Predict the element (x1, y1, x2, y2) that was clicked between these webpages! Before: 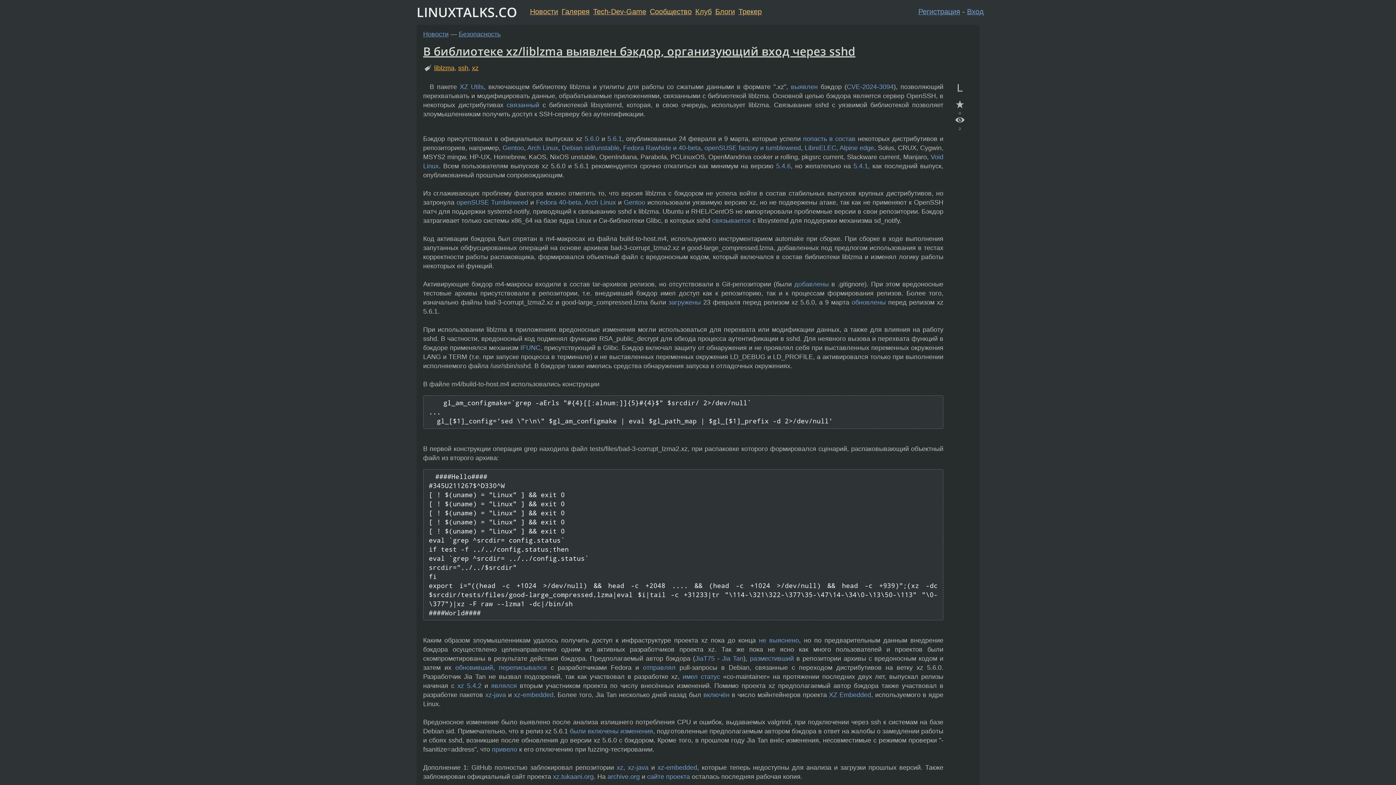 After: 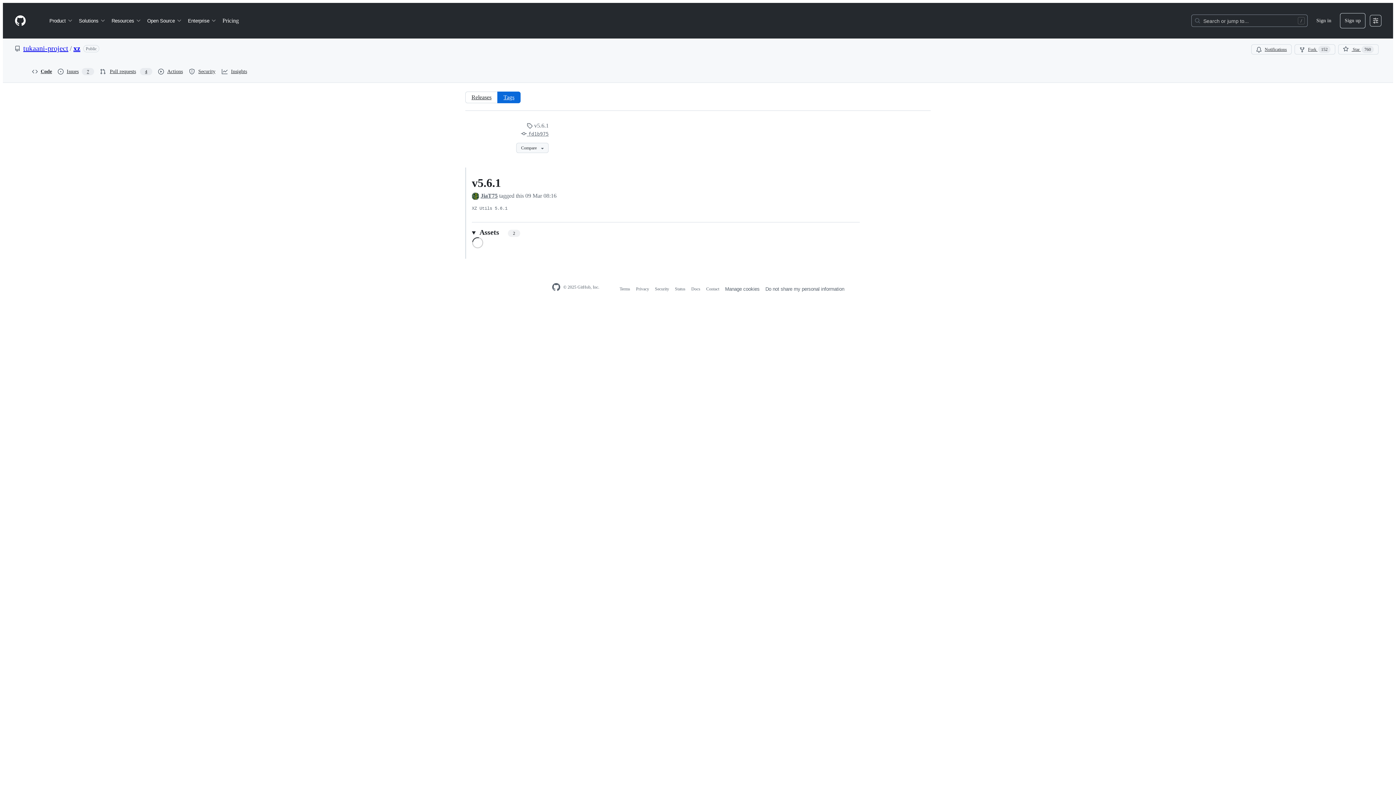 Action: bbox: (607, 135, 622, 142) label: 5.6.1